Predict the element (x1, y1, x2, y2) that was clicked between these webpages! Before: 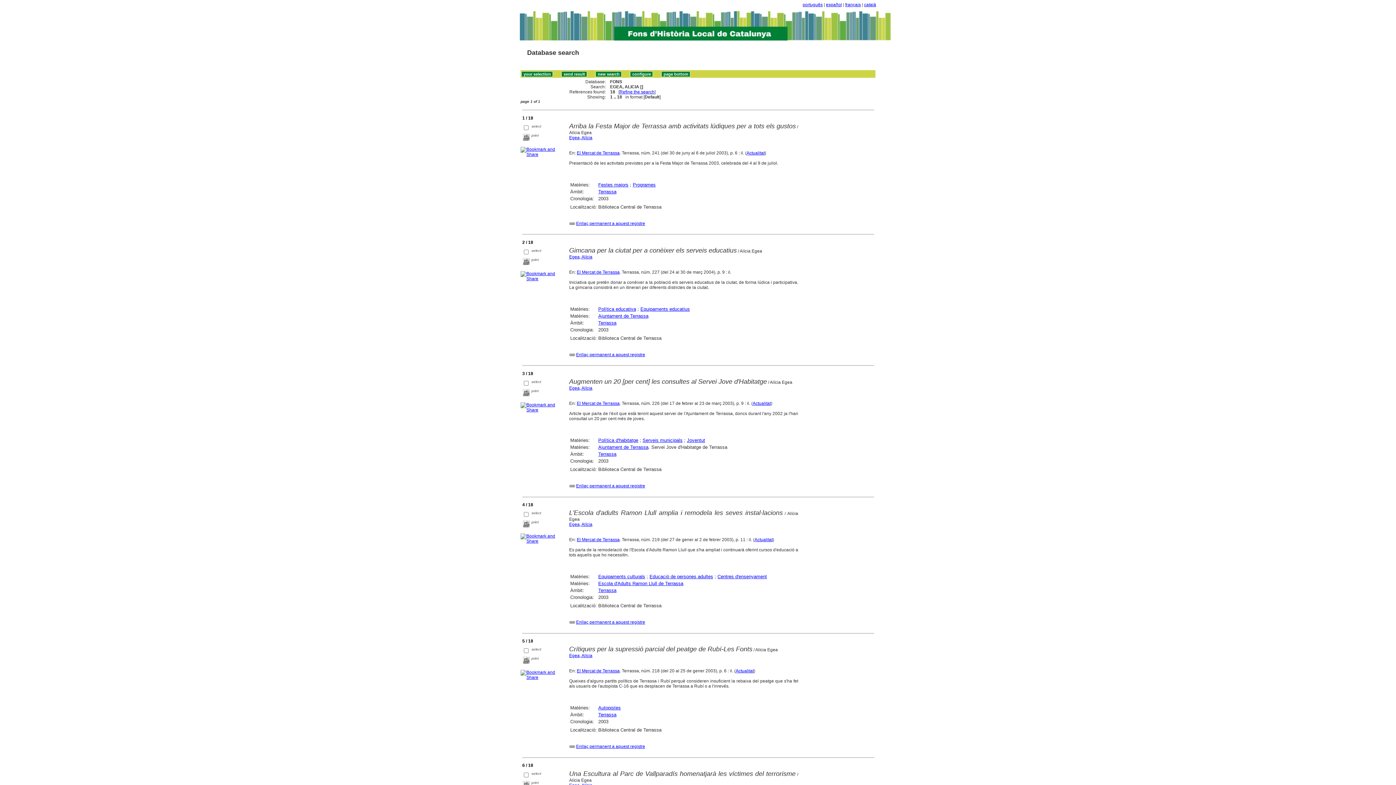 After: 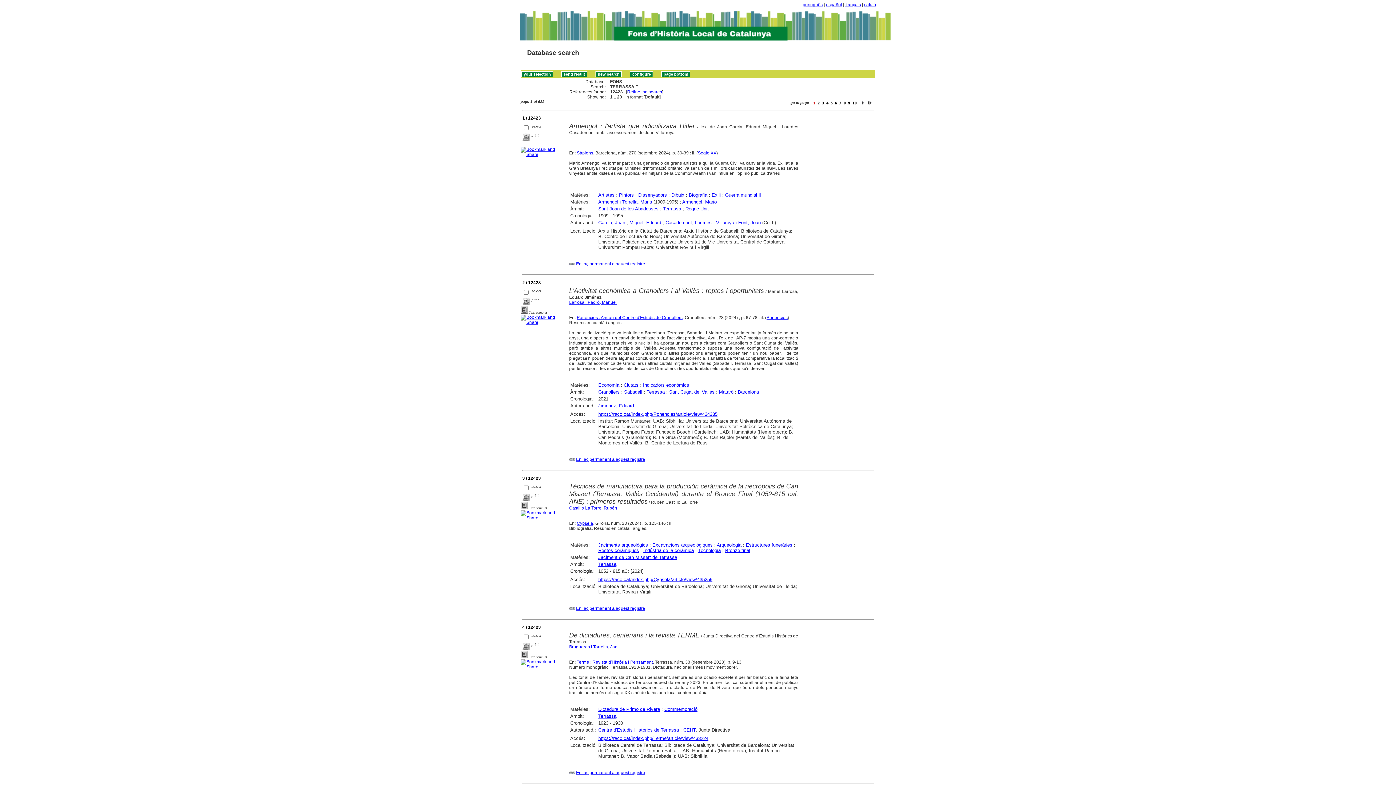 Action: label: Terrassa bbox: (598, 588, 616, 593)